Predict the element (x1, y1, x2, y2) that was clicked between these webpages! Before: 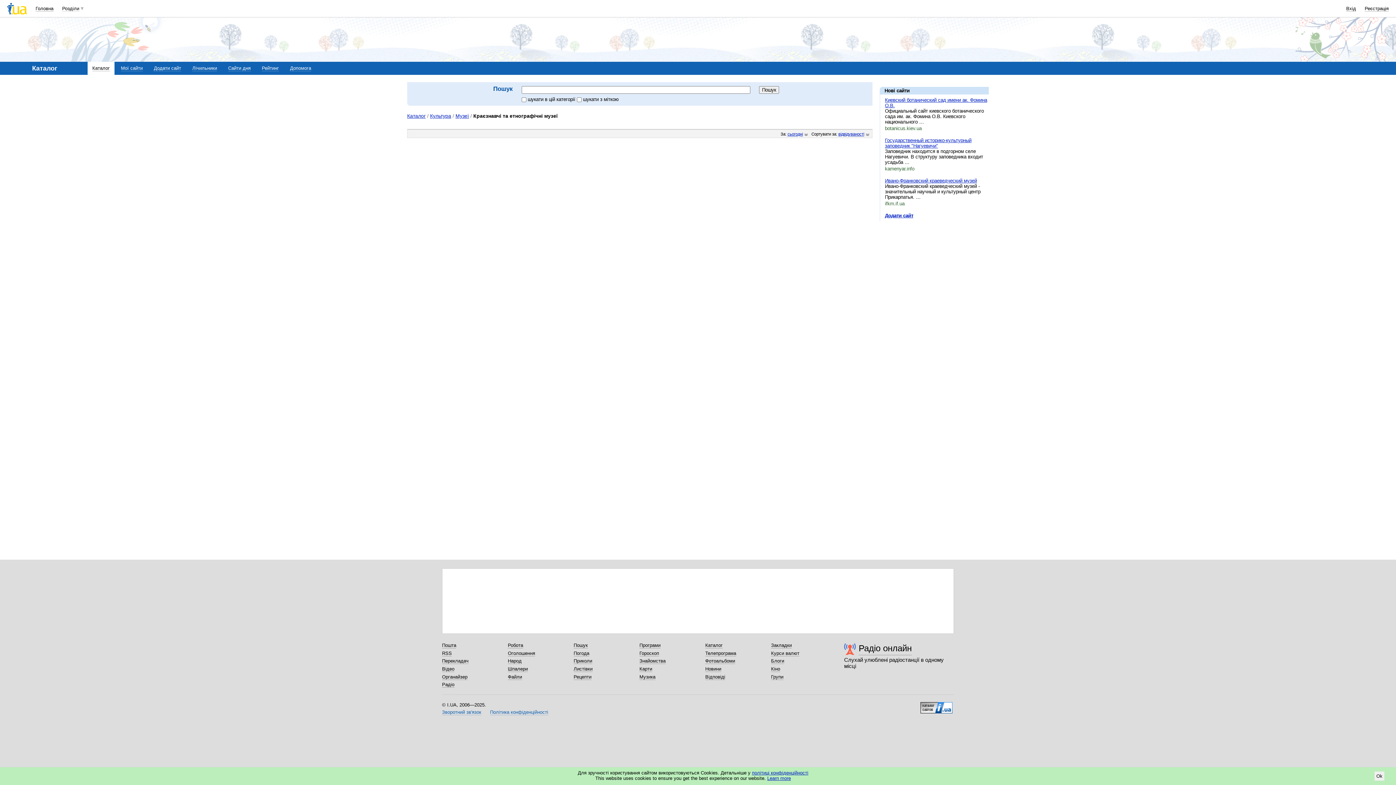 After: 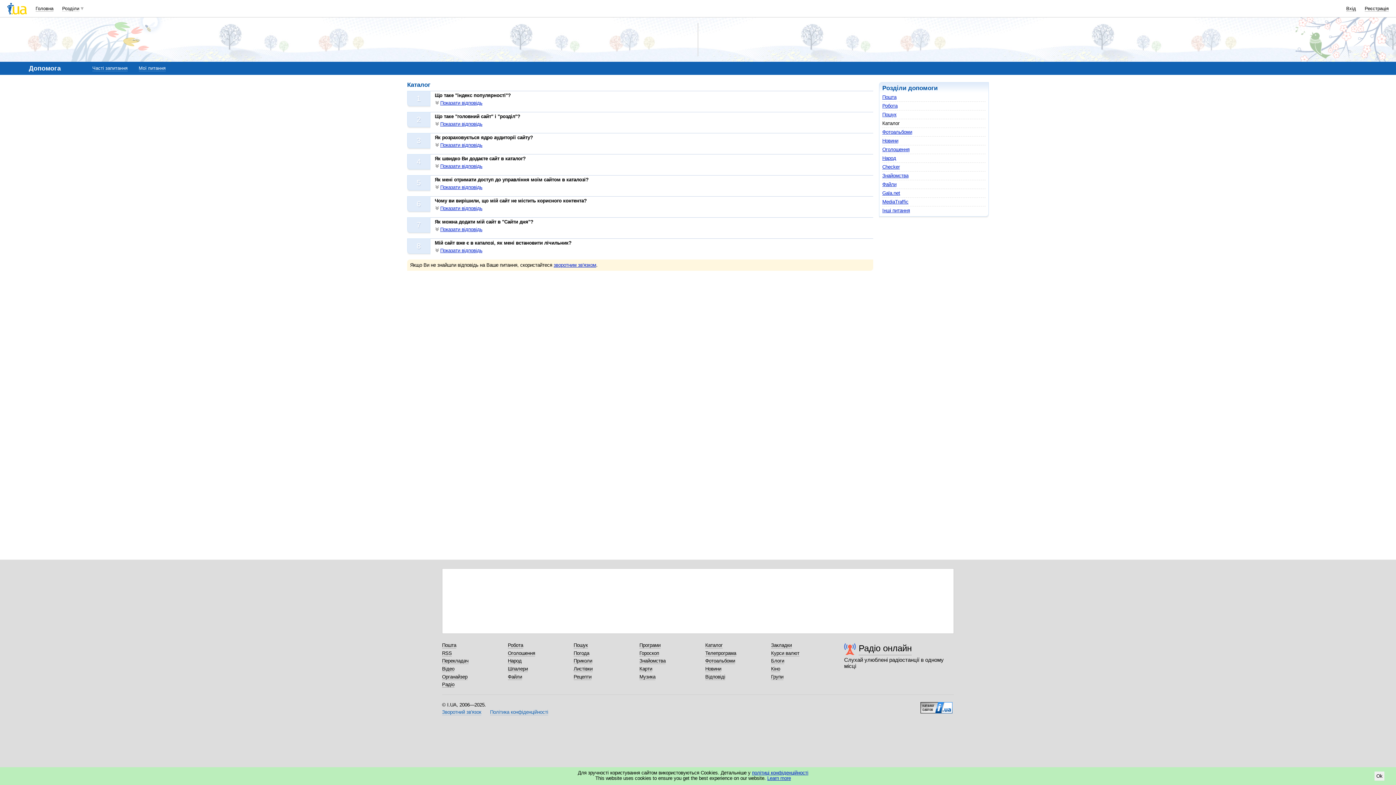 Action: bbox: (442, 709, 481, 715) label: Зворотний зв'язок